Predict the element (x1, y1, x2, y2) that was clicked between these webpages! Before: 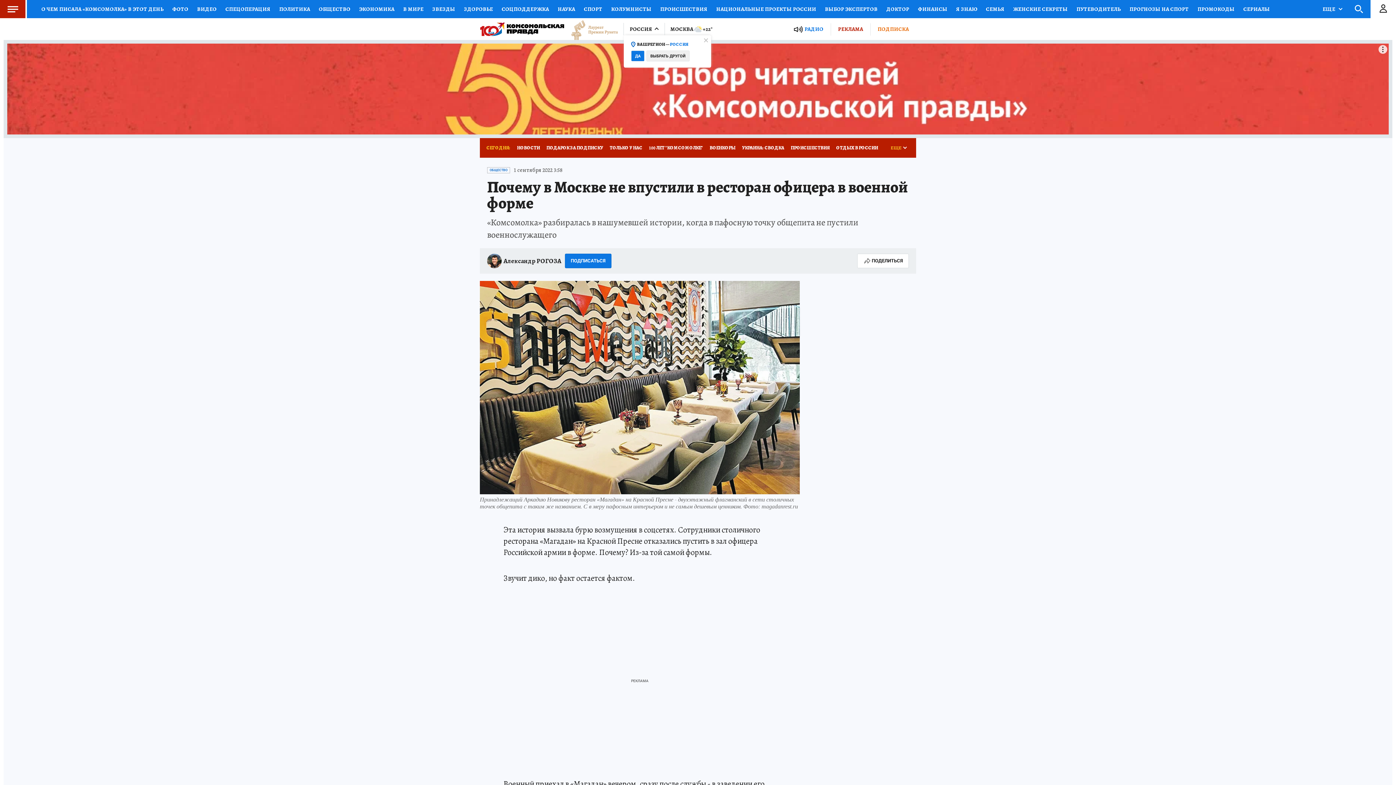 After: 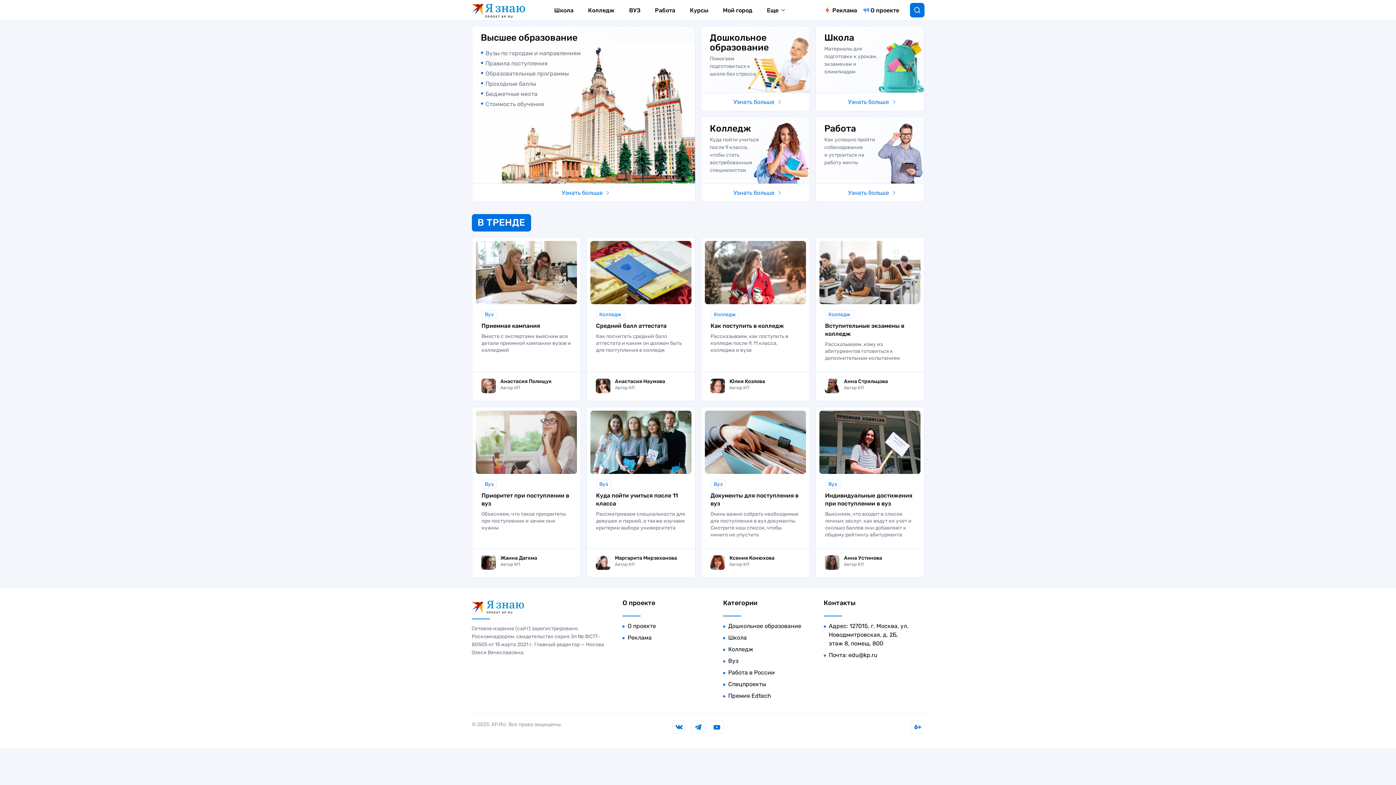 Action: bbox: (952, 0, 981, 18) label: Я ЗНАЮ